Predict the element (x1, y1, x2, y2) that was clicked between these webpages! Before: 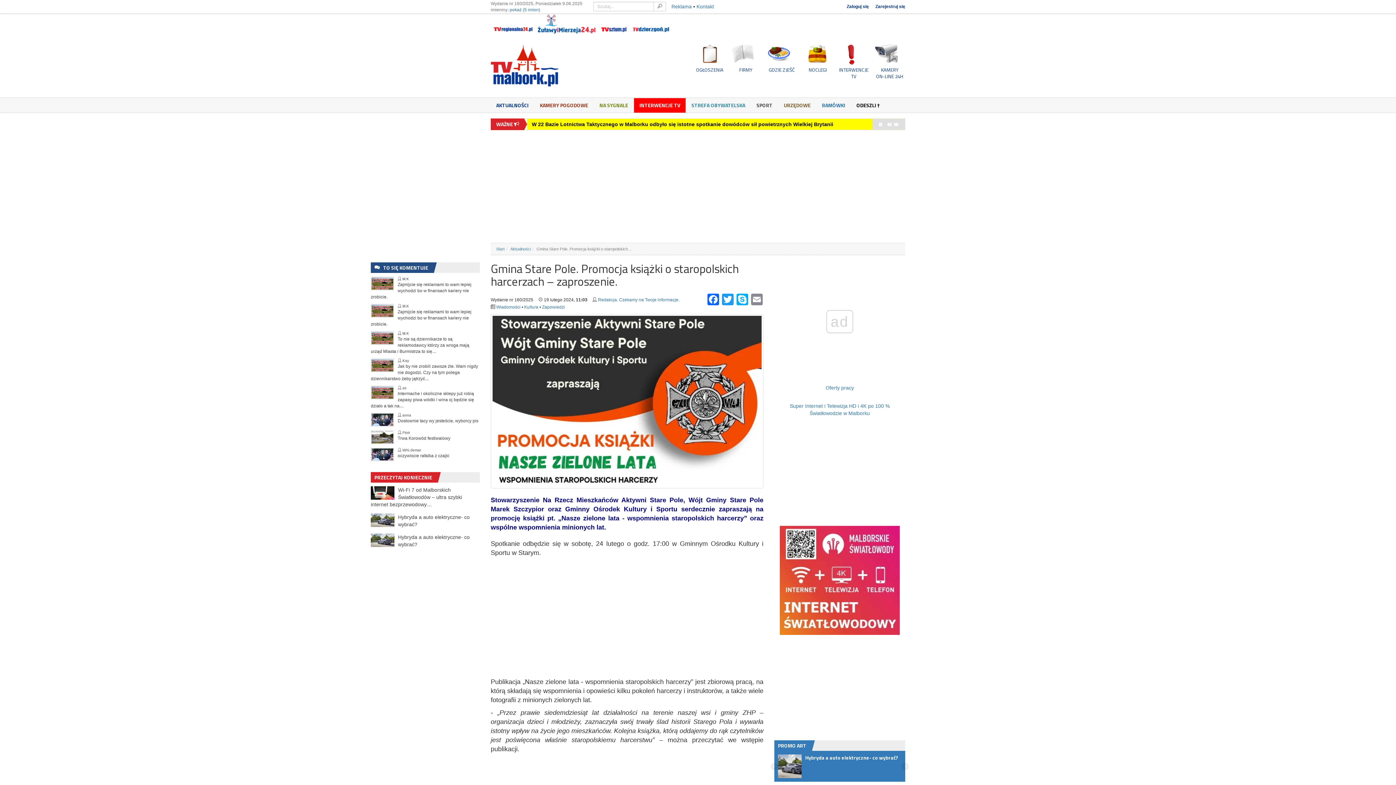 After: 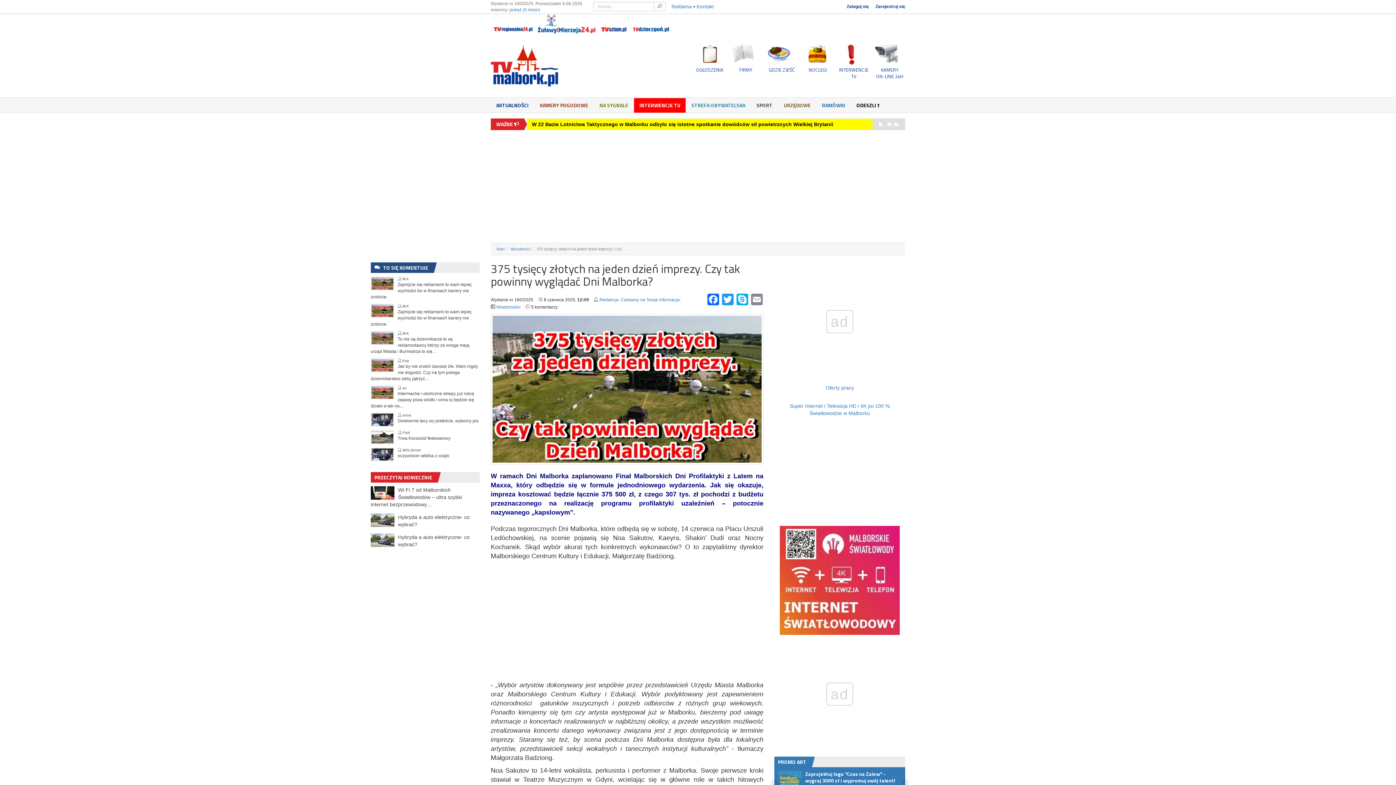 Action: bbox: (370, 304, 480, 327) label:  M.K
Zajmijcie się reklamami to wam lepiej wychodzi bo w finansach kariery nie zrobicie.